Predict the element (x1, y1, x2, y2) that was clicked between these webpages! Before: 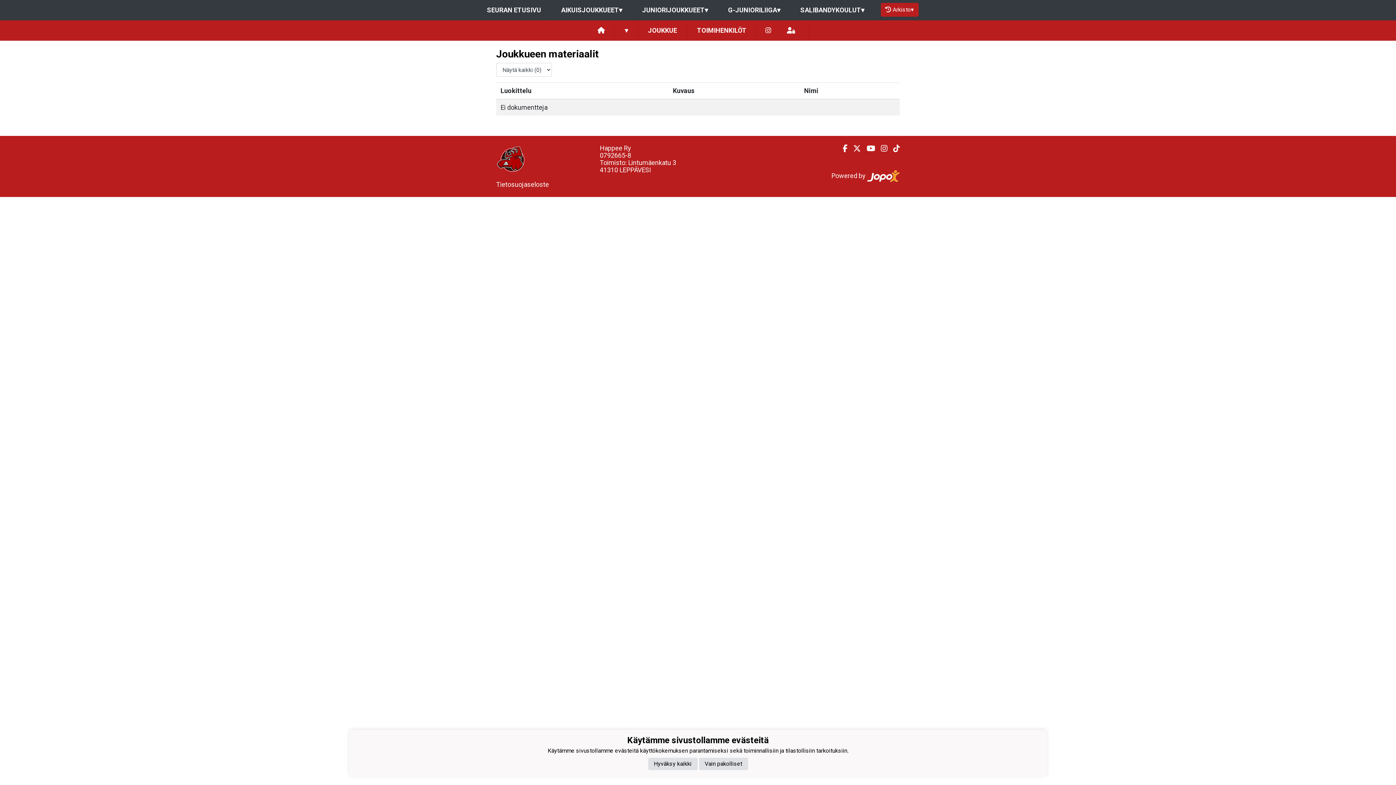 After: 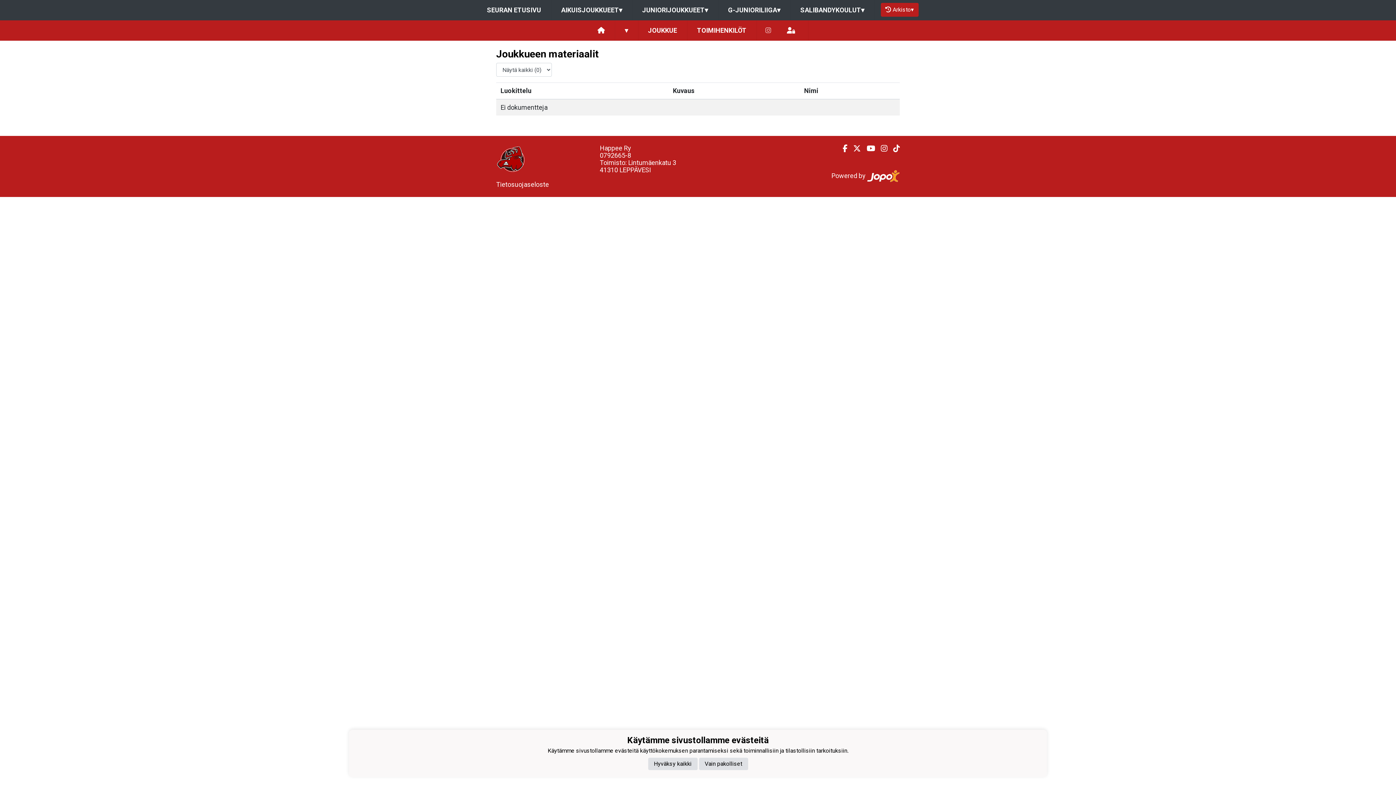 Action: bbox: (759, 20, 777, 40) label: Instagram